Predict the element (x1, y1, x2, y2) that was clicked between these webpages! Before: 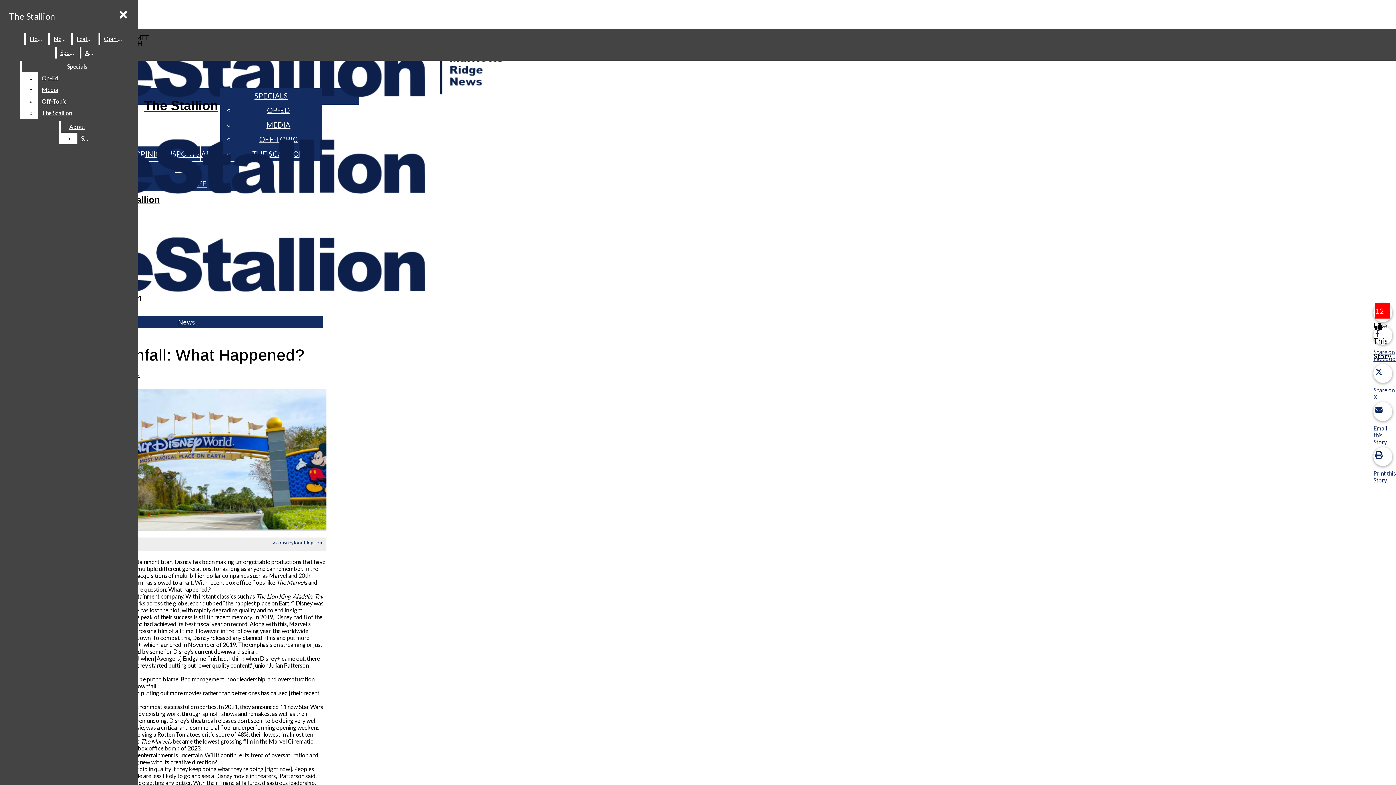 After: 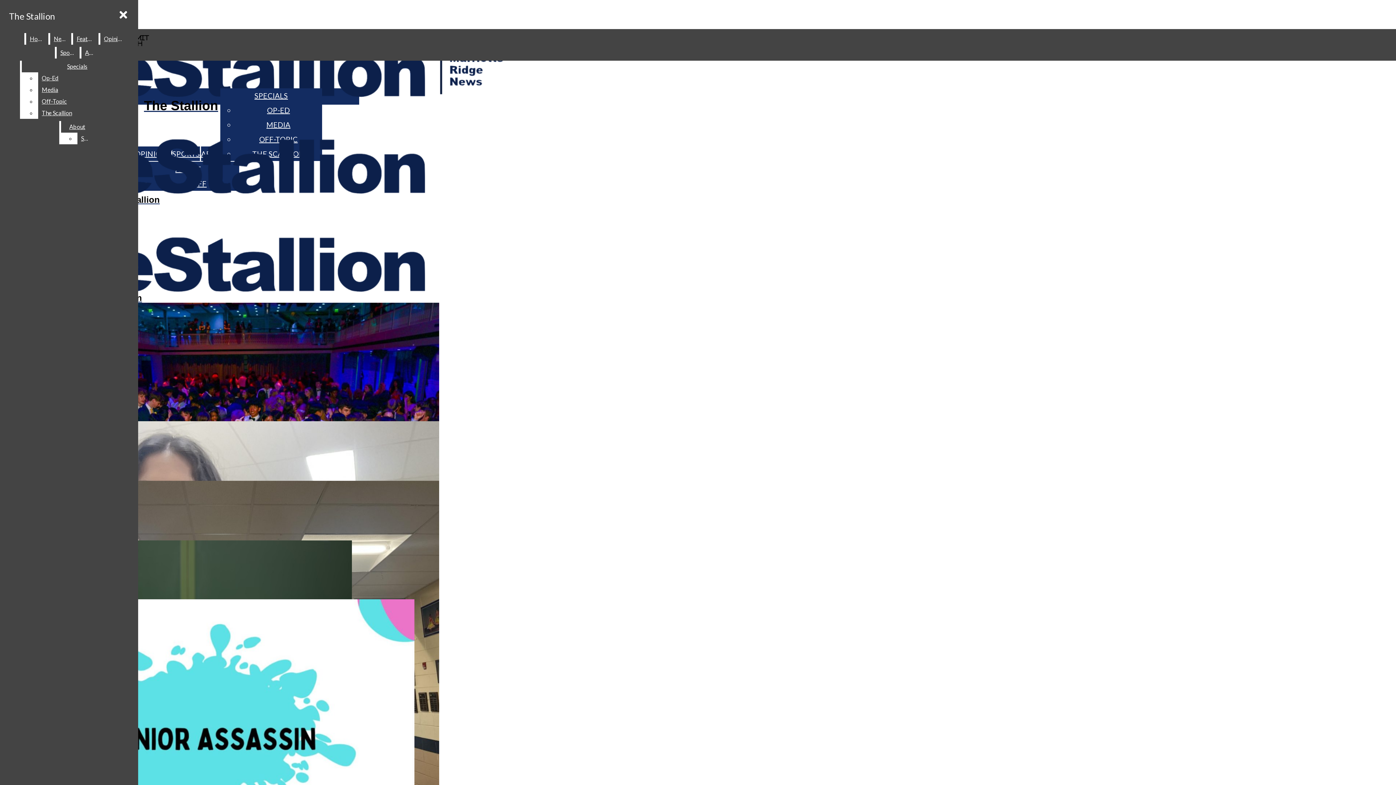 Action: bbox: (26, 33, 47, 44) label: Home